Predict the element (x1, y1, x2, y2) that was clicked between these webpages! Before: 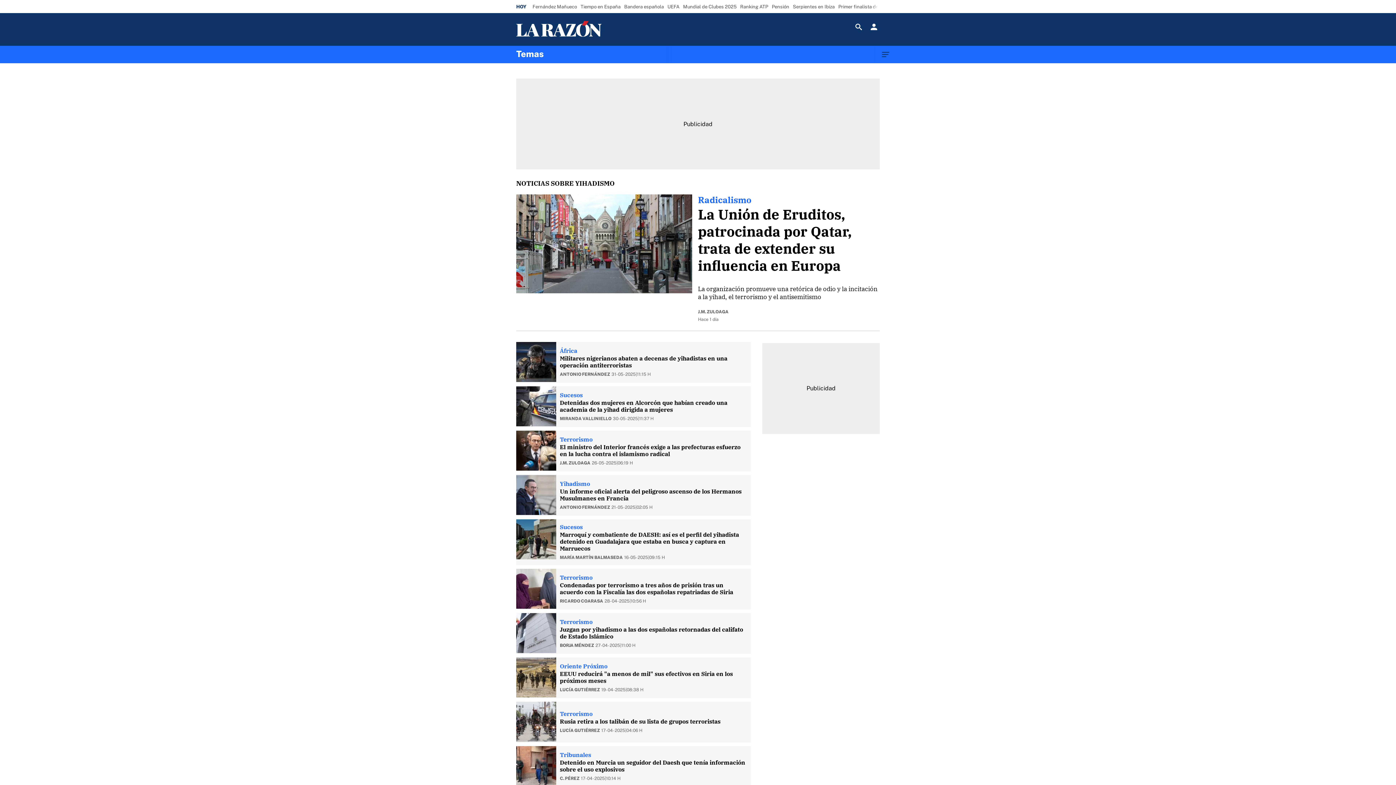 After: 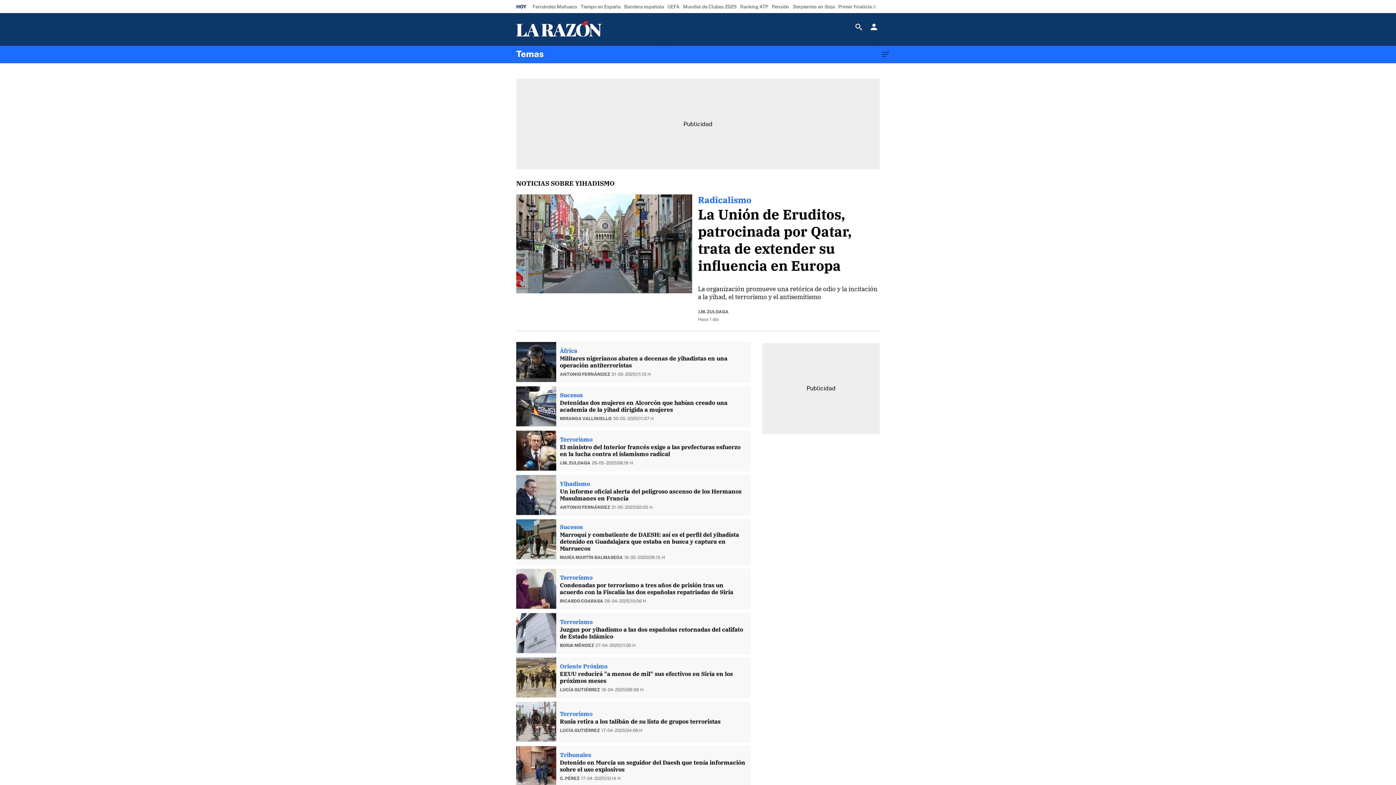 Action: bbox: (560, 727, 600, 734) label: LUCÍA GUTIÉRREZ